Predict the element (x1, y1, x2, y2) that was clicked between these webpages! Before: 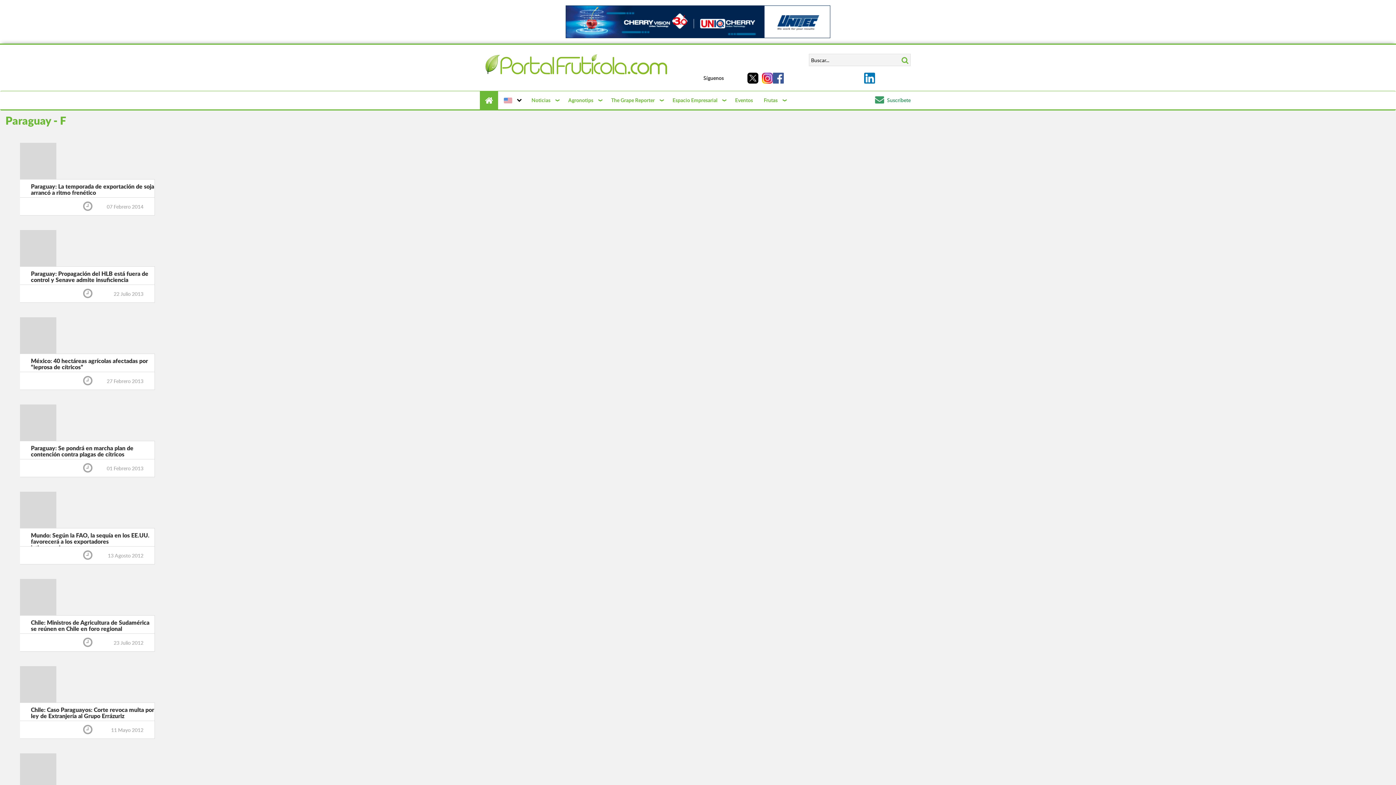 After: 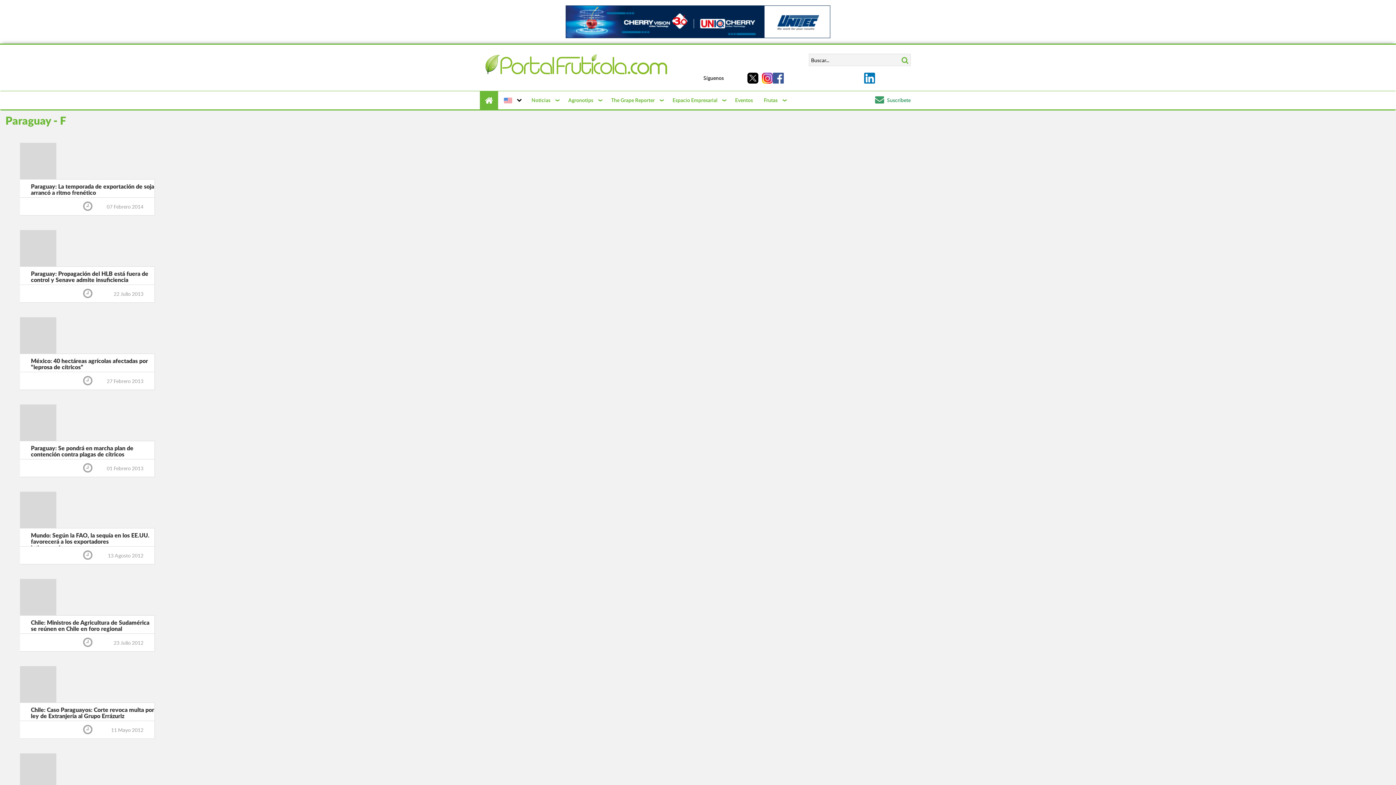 Action: bbox: (776, 72, 787, 83)